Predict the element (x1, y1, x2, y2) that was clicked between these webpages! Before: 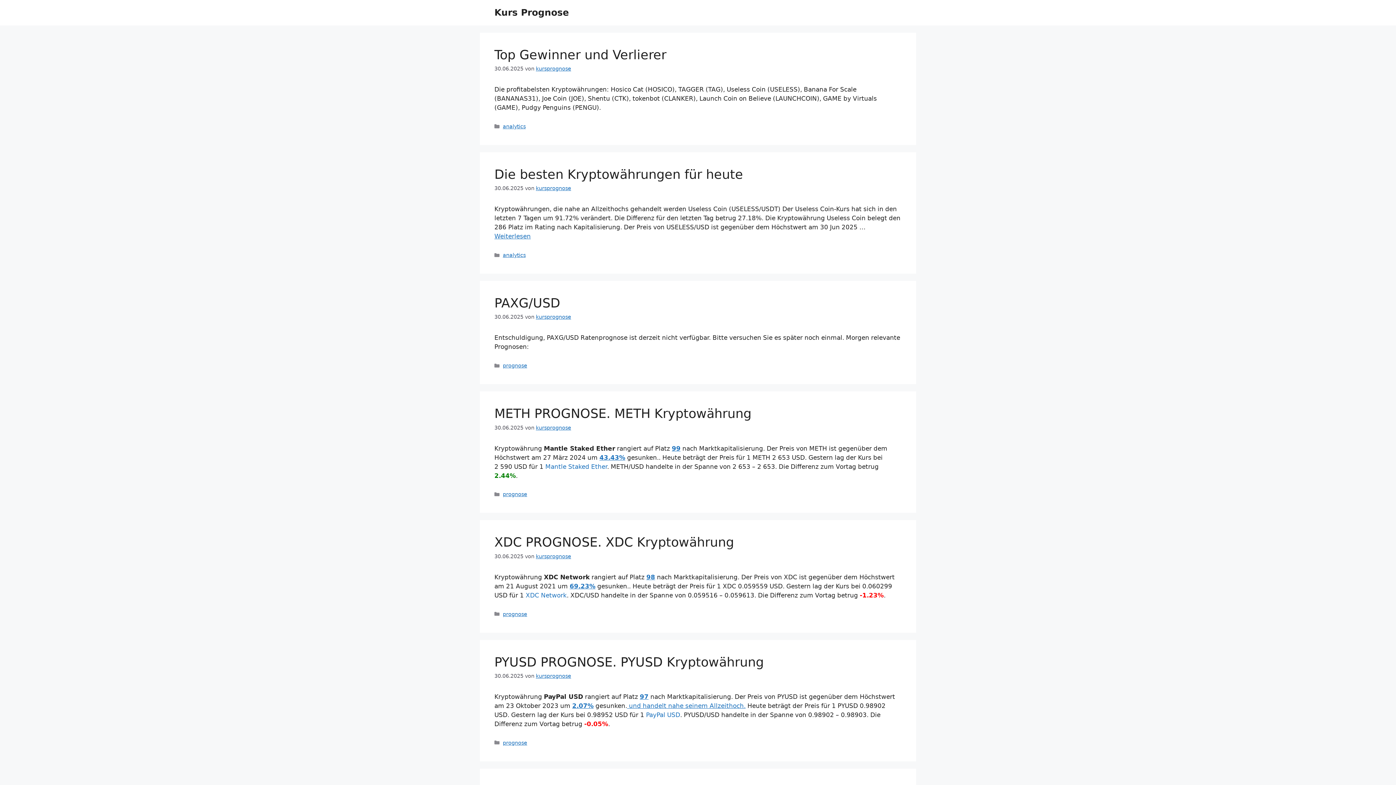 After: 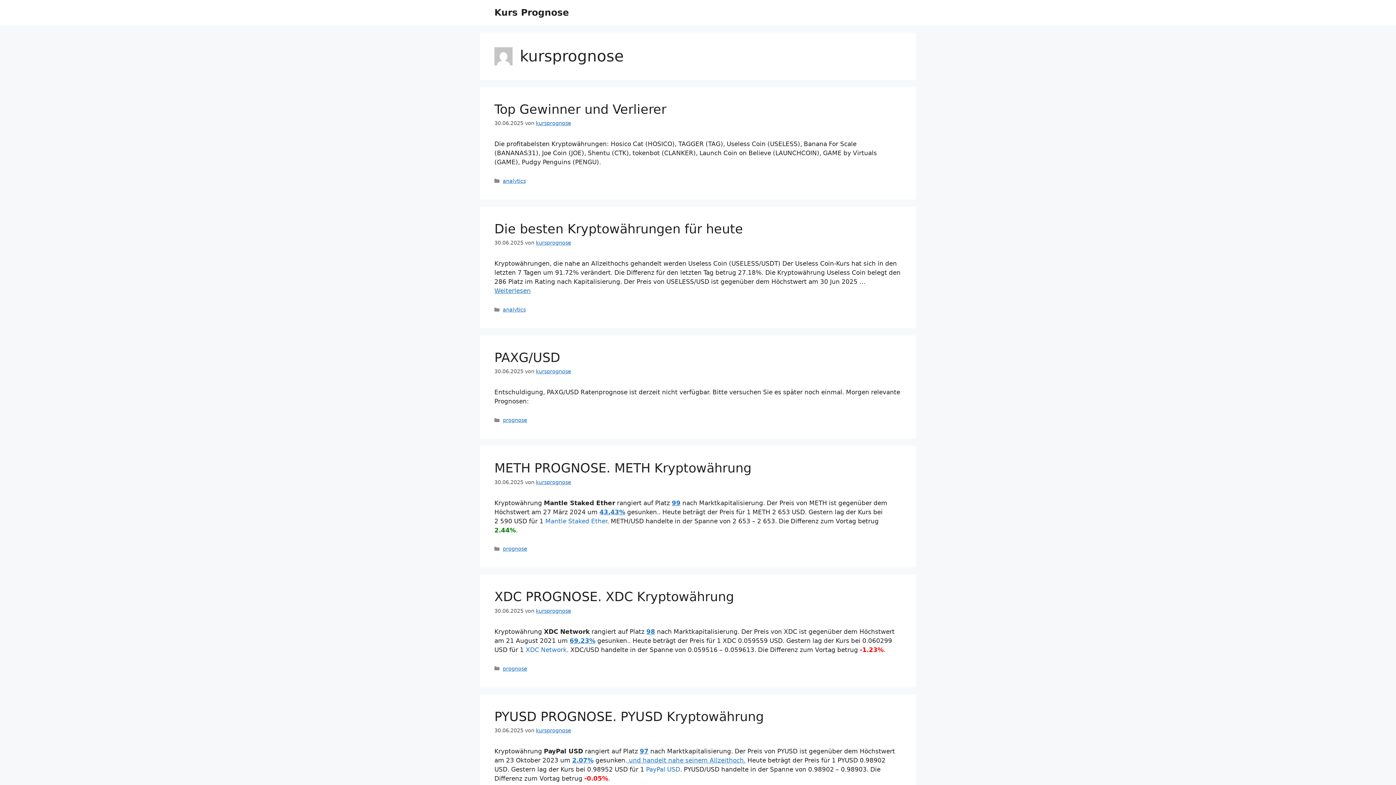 Action: label: kursprognose bbox: (536, 185, 571, 191)